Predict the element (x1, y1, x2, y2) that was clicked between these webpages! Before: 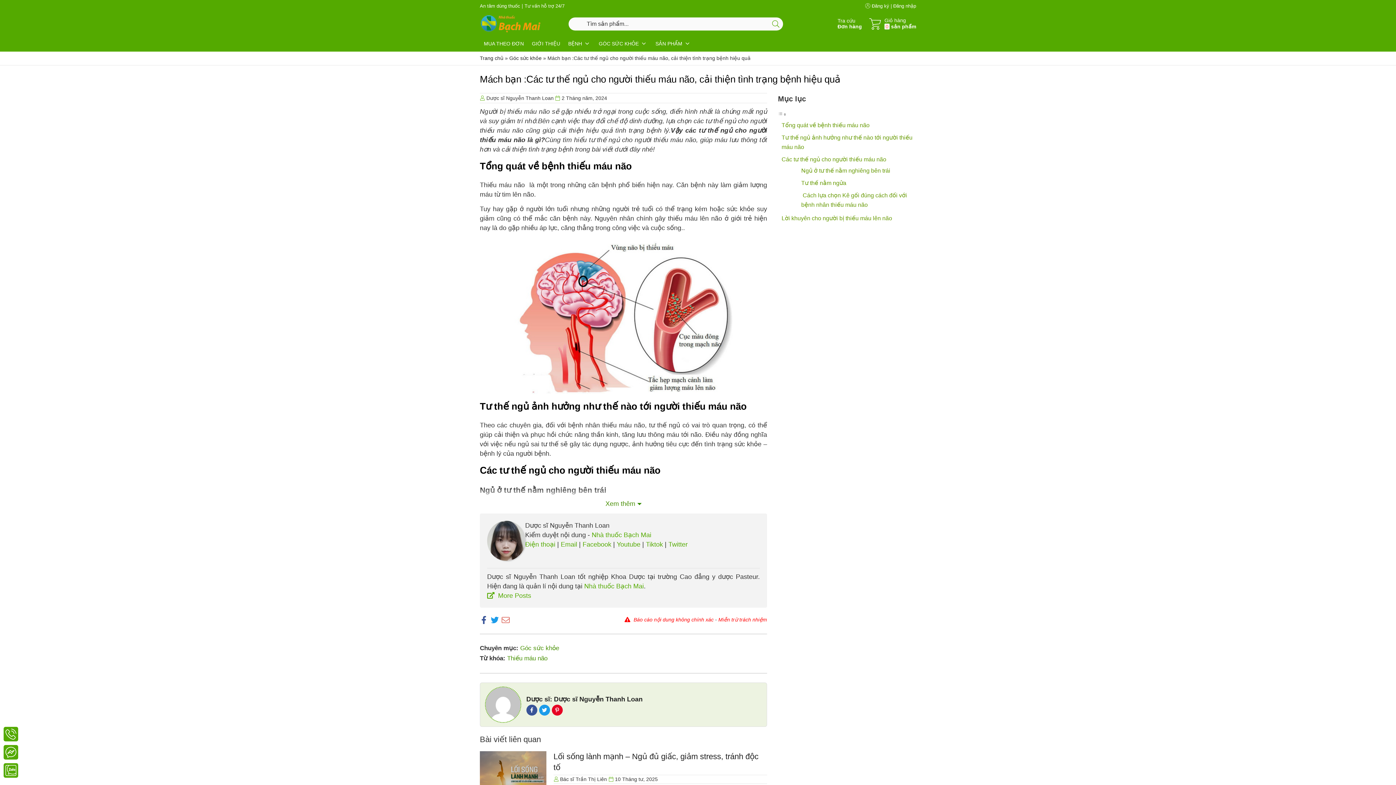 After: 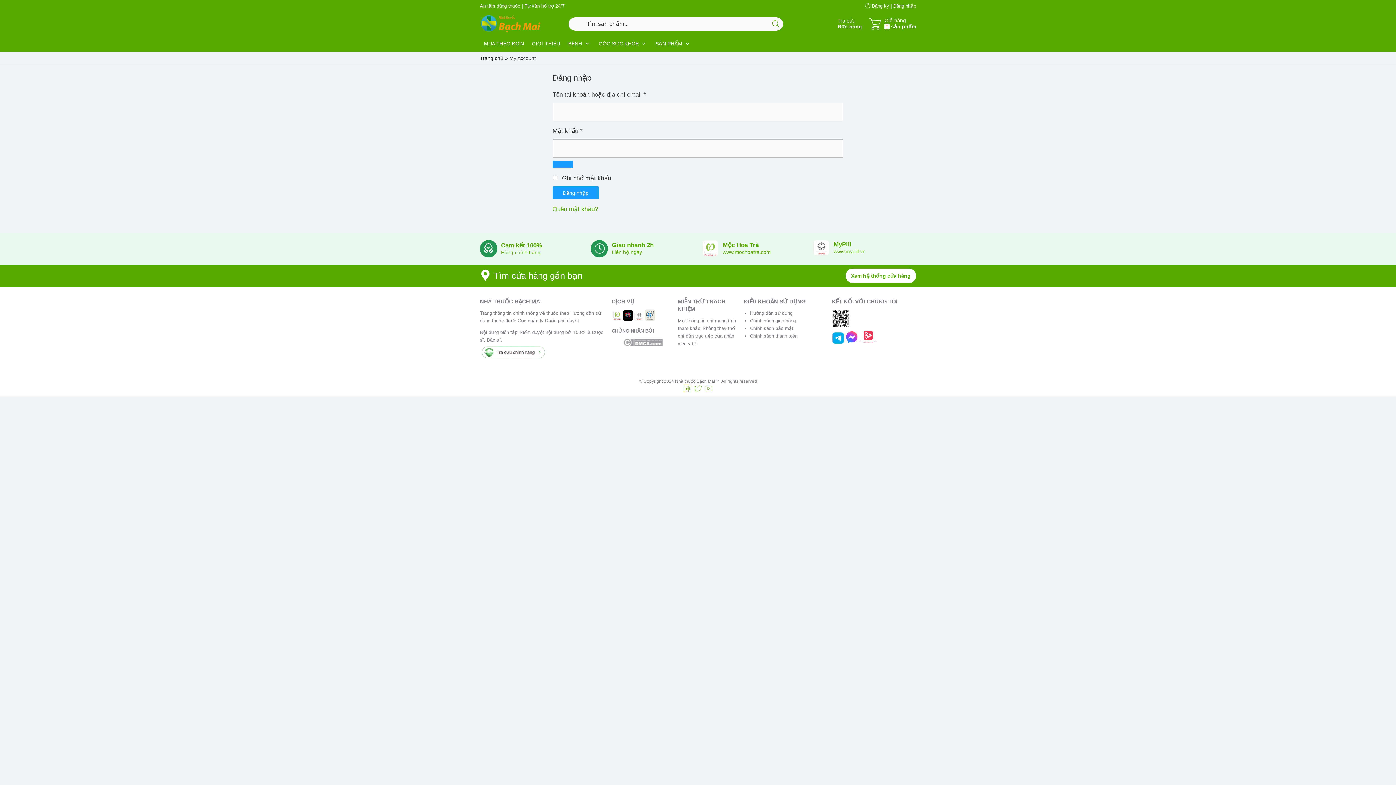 Action: bbox: (865, 3, 916, 8) label:  Đăng ký | Đăng nhập